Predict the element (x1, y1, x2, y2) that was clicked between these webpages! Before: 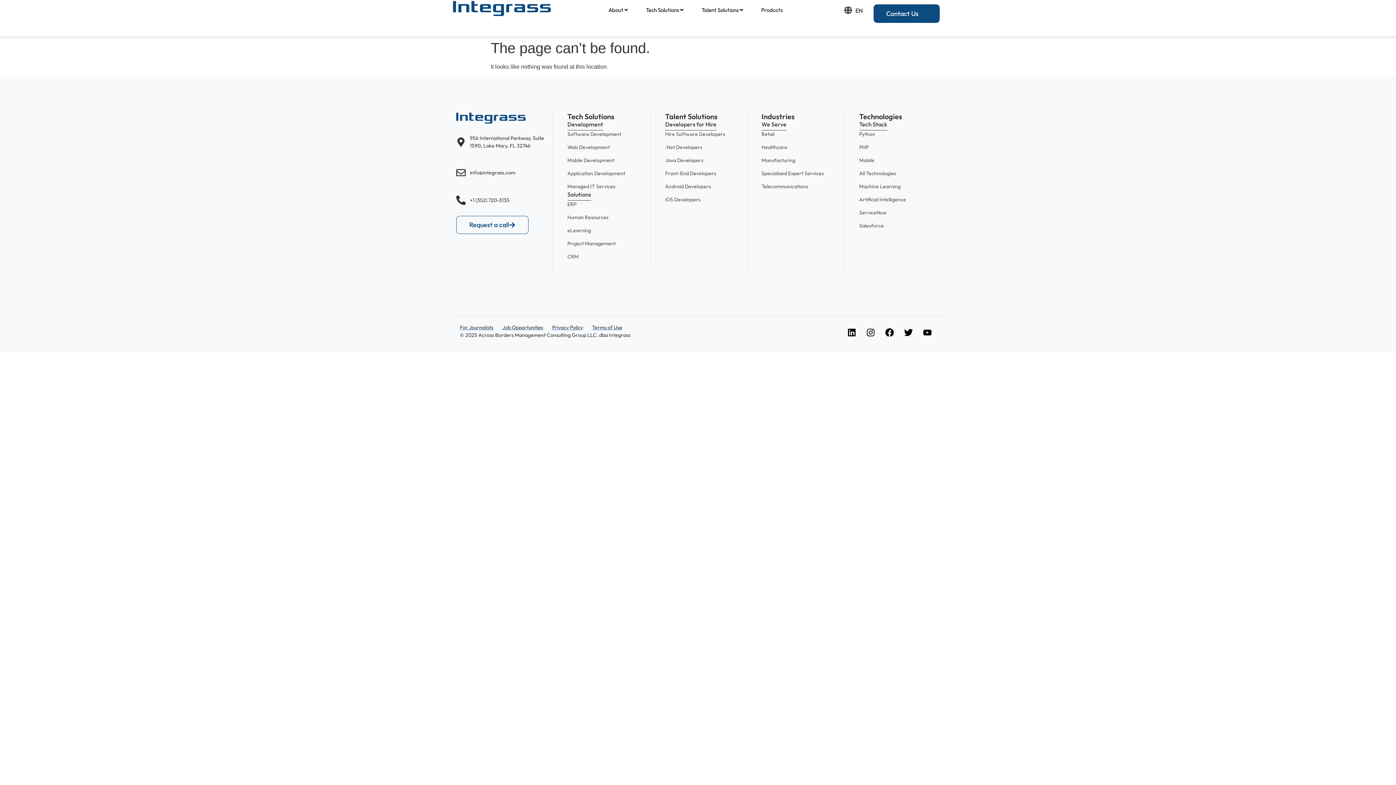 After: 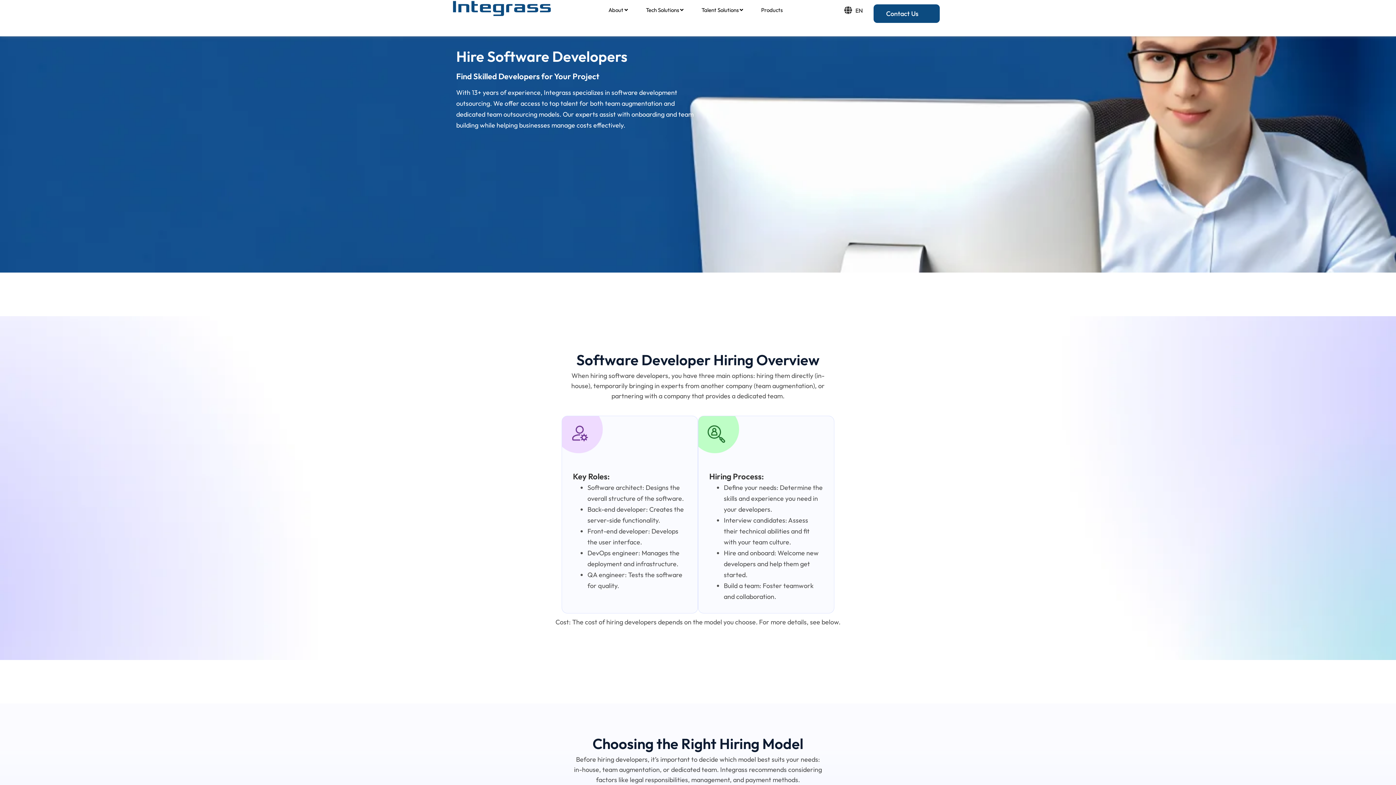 Action: label: Hire Software Developers bbox: (665, 130, 734, 138)